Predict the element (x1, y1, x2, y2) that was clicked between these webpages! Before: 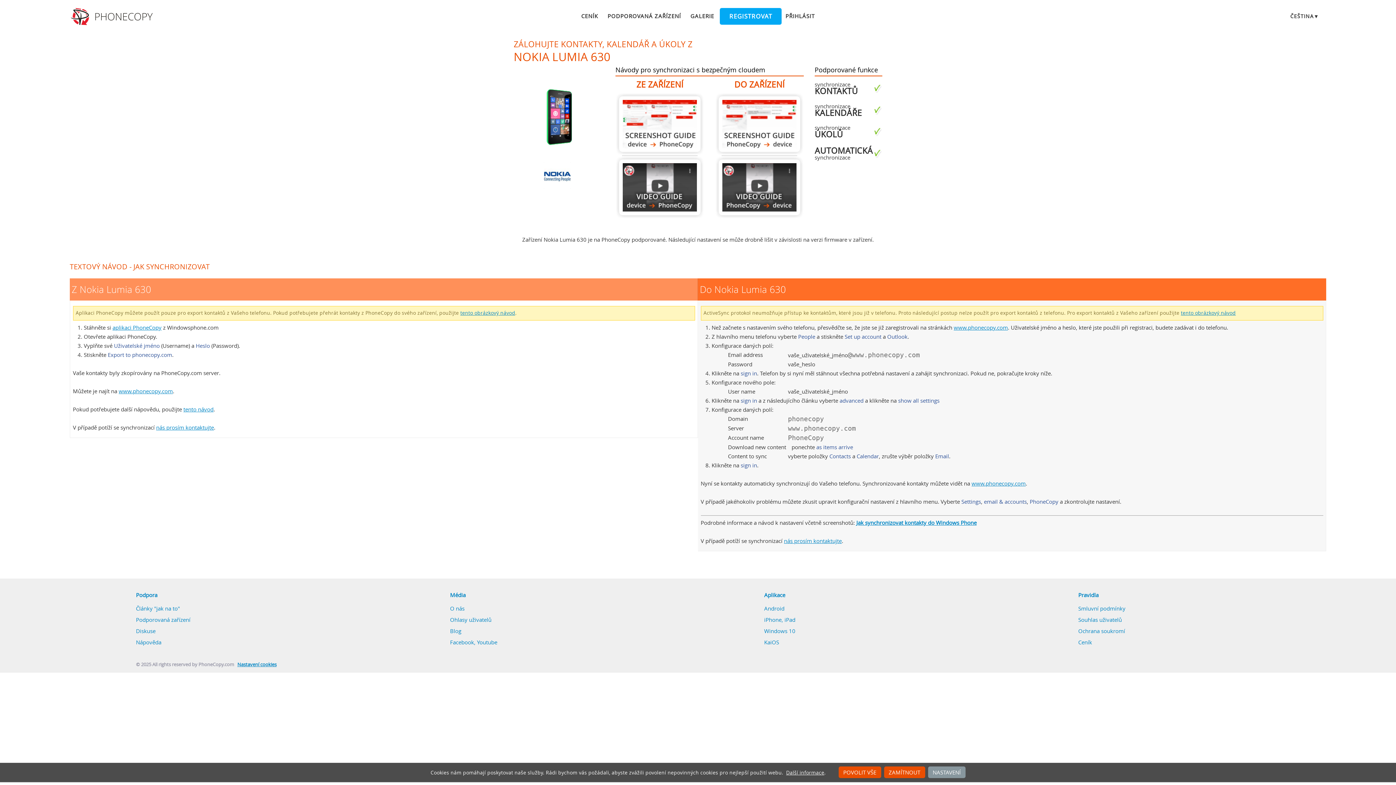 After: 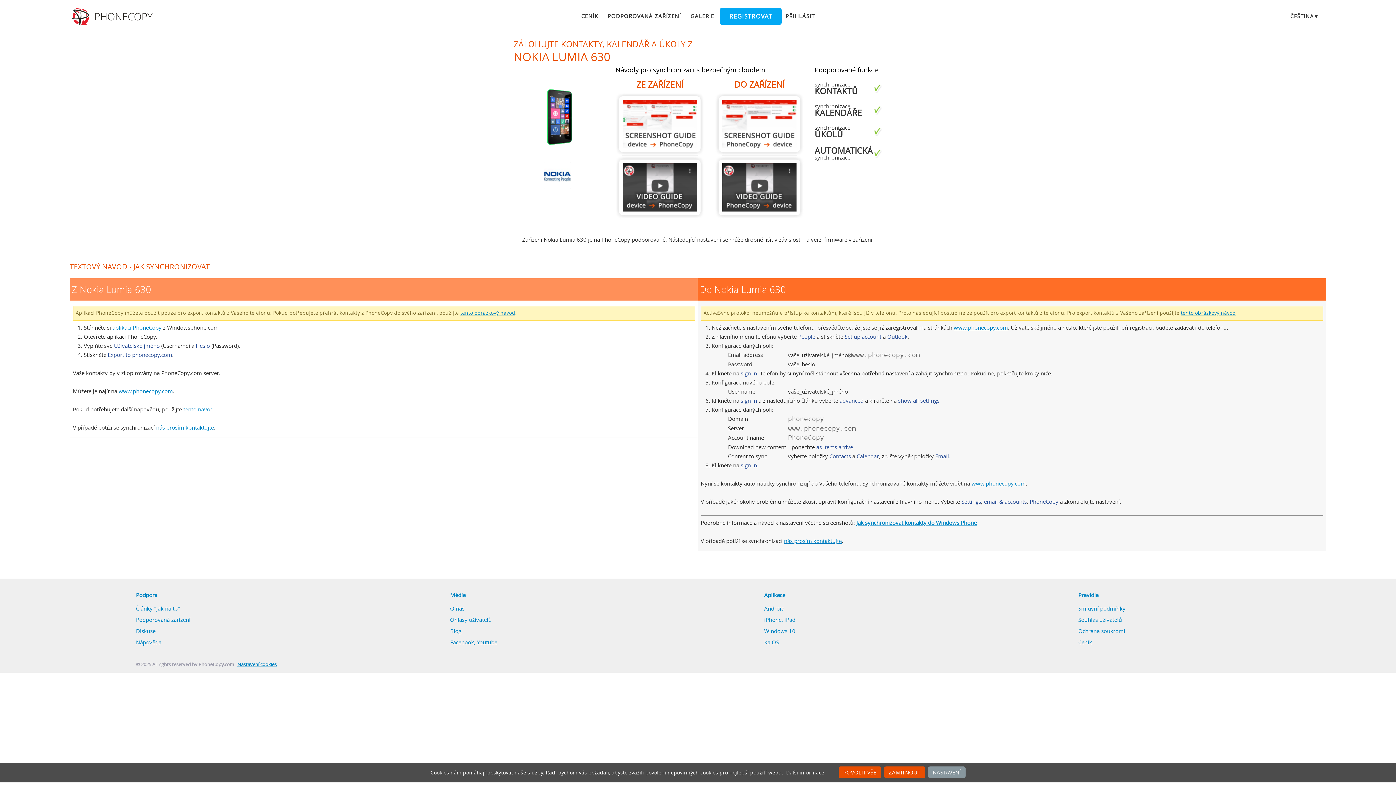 Action: label: Youtube bbox: (477, 638, 497, 646)